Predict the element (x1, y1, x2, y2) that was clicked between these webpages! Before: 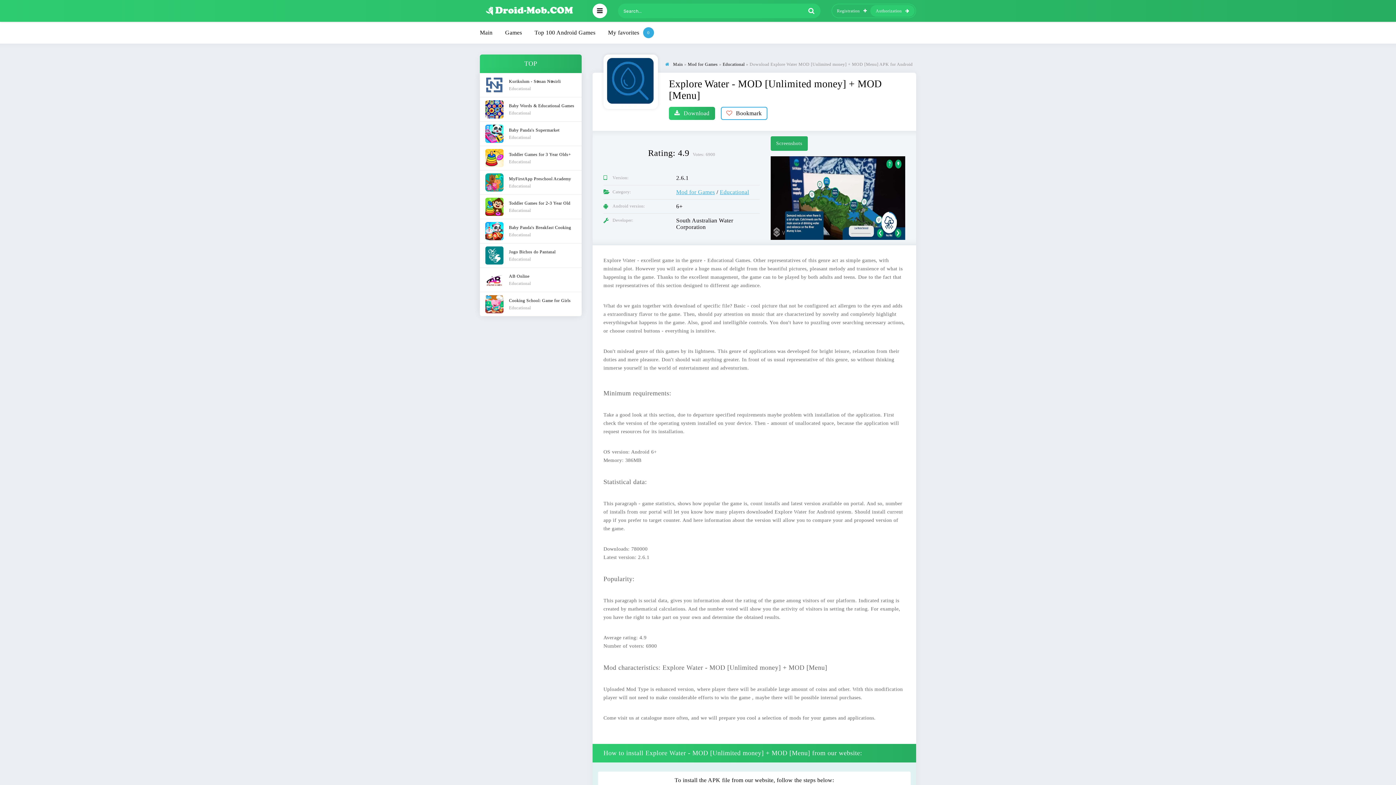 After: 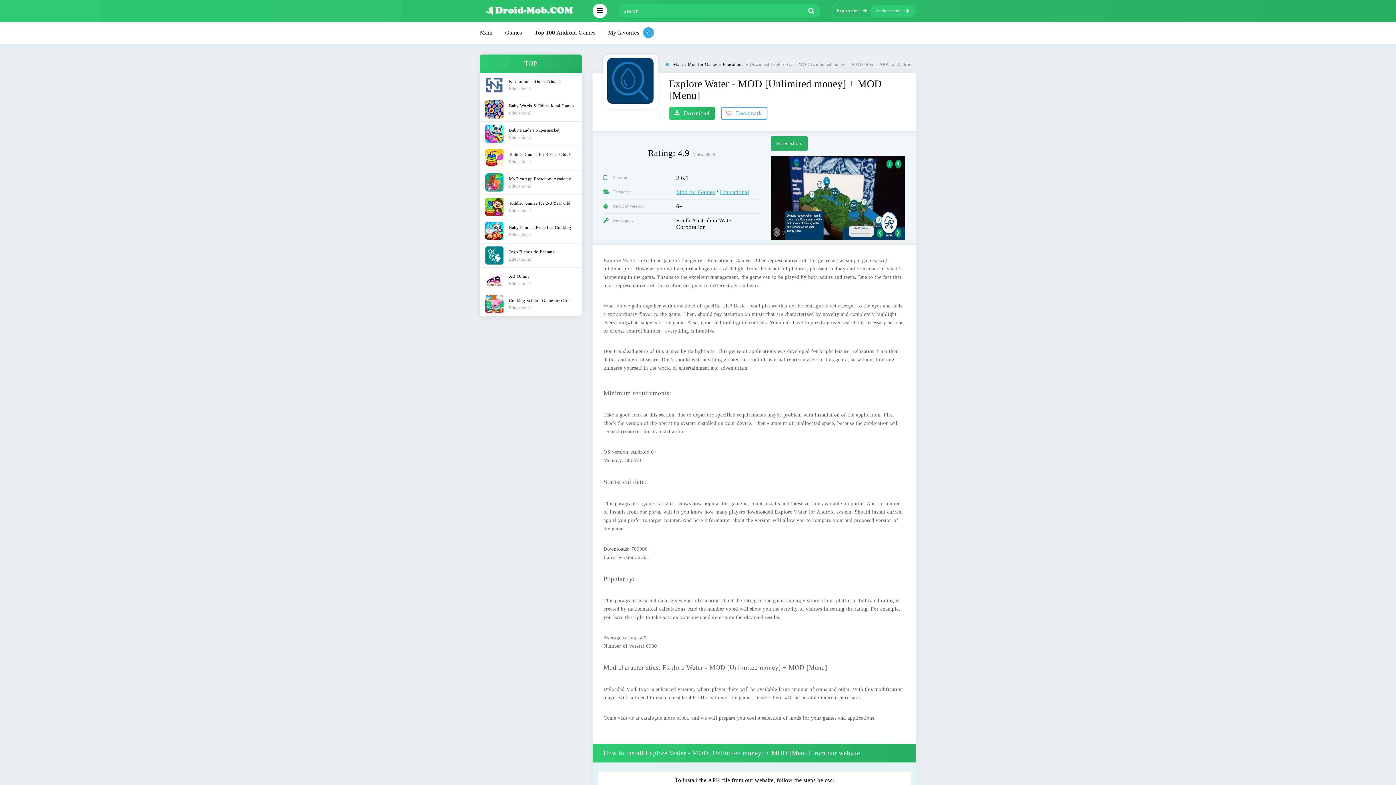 Action: label: Bookmark bbox: (726, 110, 762, 116)